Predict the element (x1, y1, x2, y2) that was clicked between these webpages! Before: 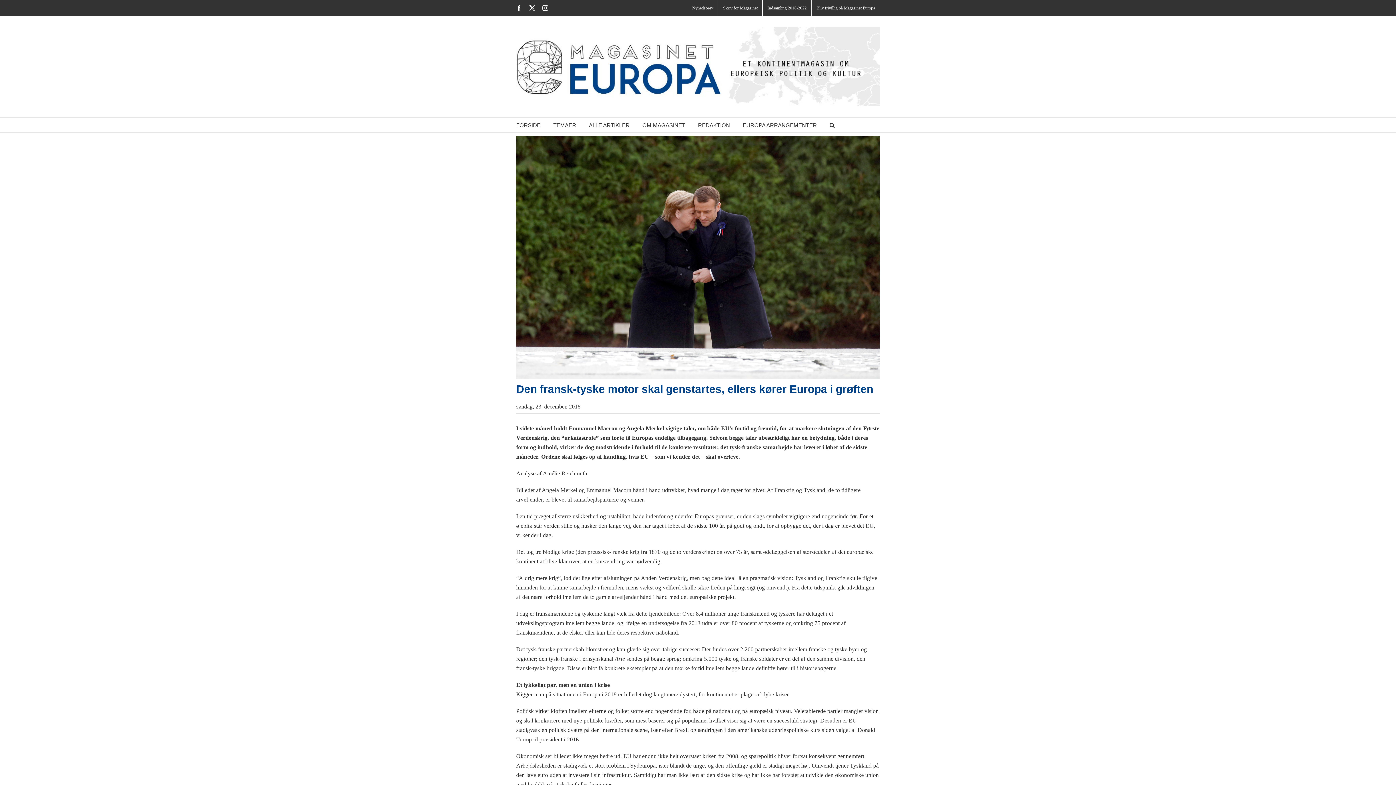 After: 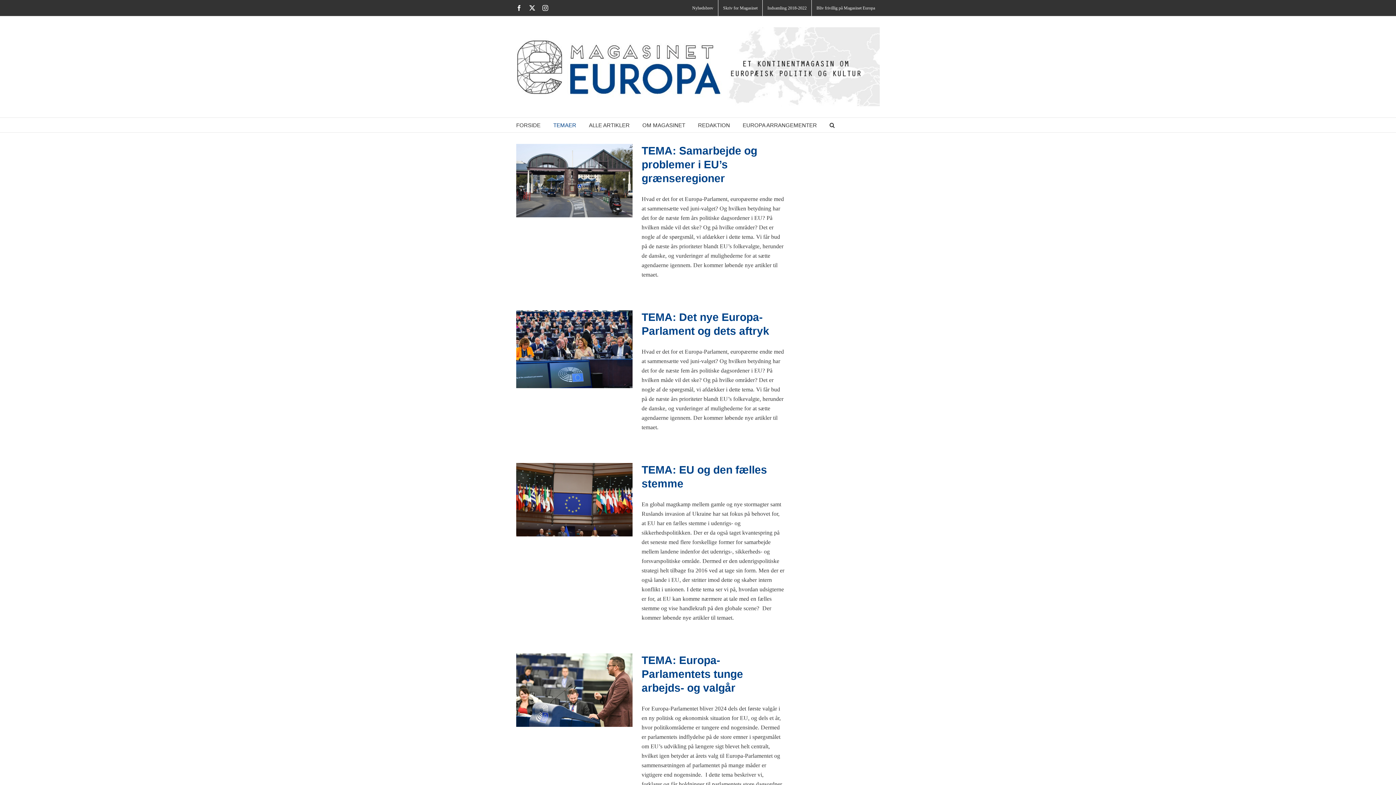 Action: bbox: (553, 117, 576, 132) label: TEMAER